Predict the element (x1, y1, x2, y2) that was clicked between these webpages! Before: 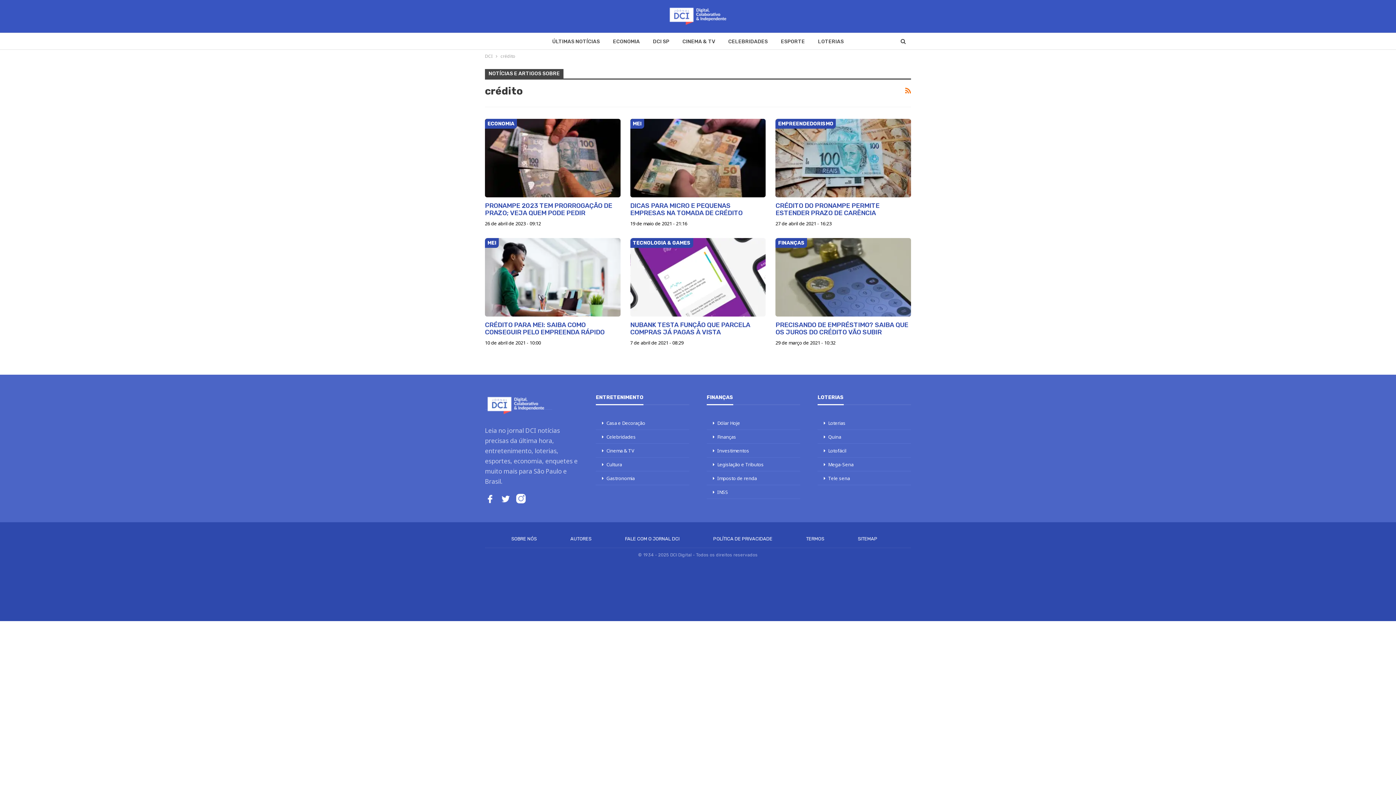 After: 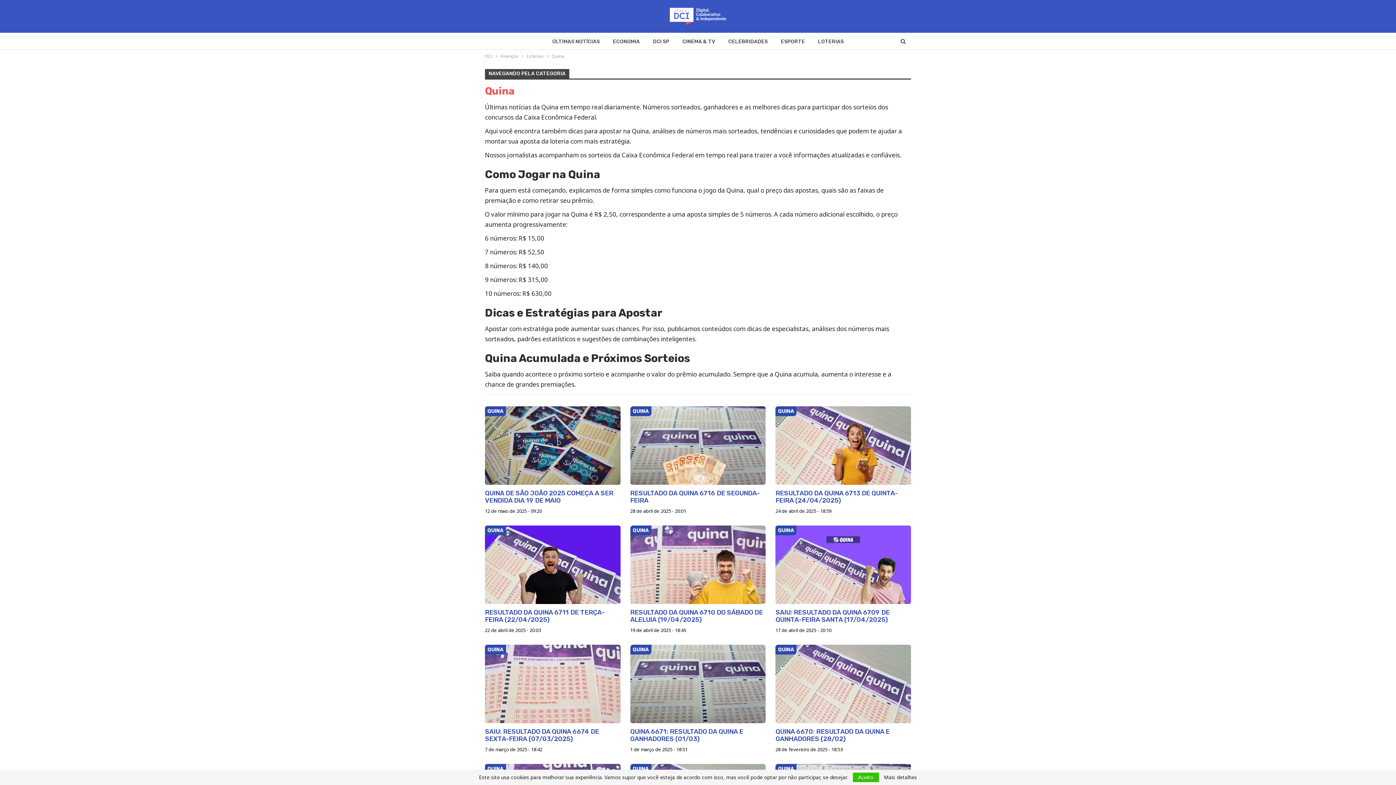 Action: label: Quina bbox: (817, 430, 911, 443)